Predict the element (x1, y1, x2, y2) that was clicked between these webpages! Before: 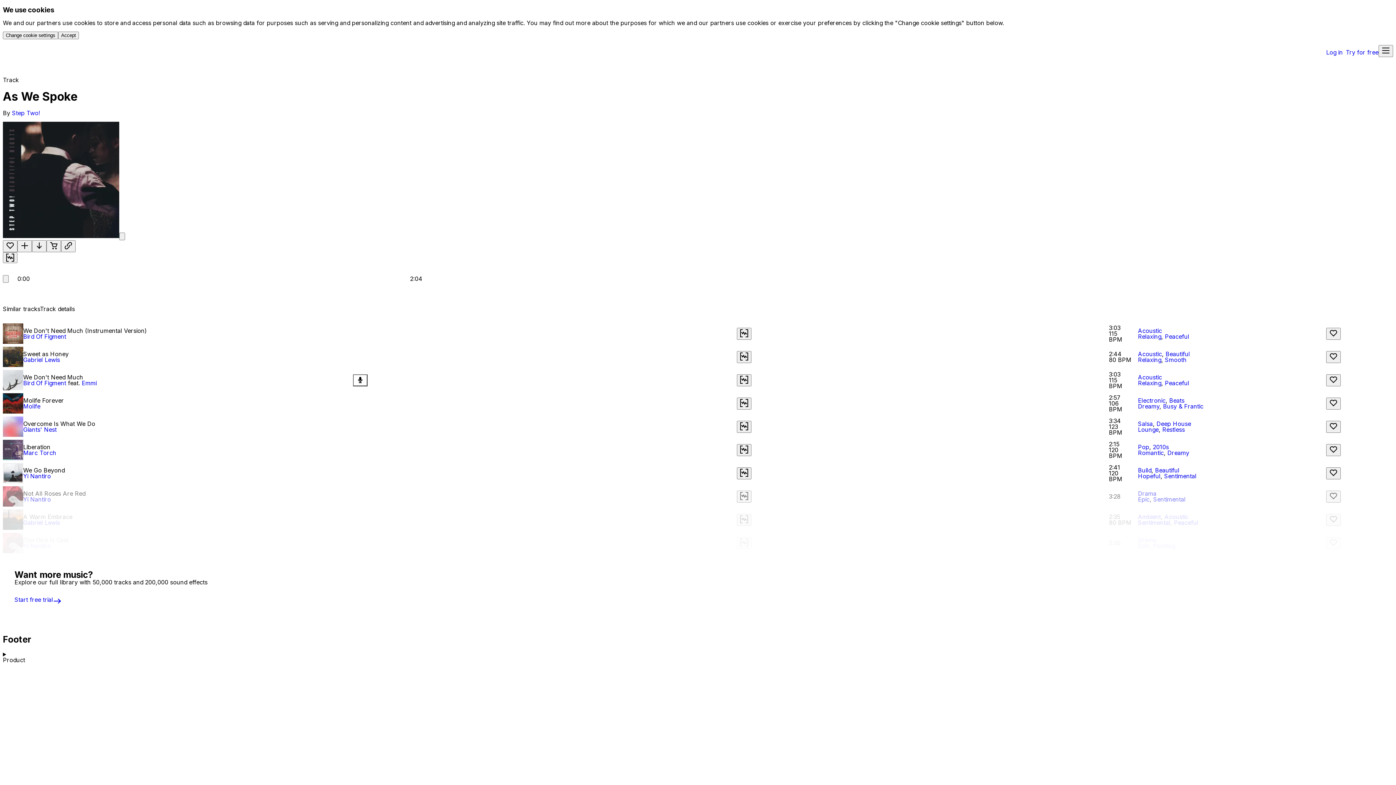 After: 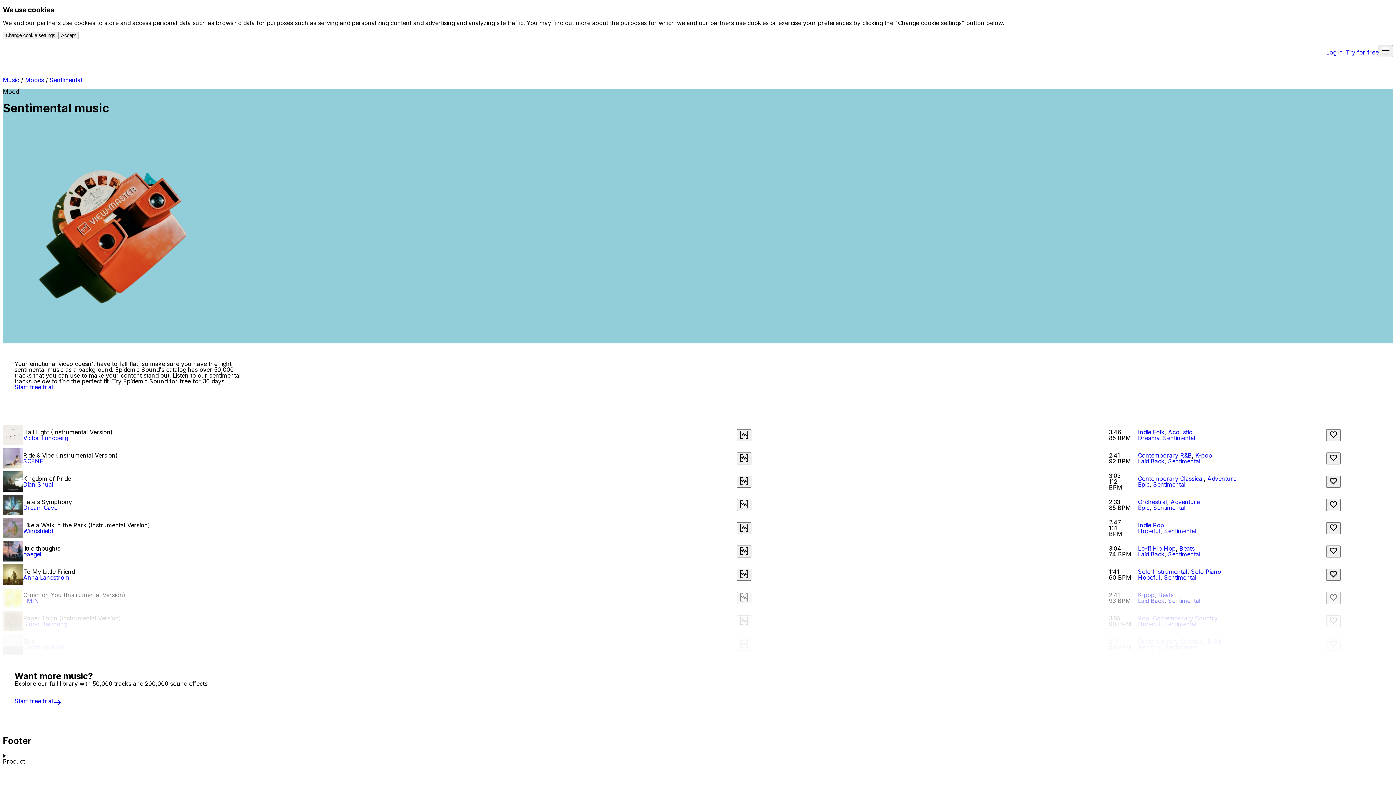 Action: label: Sentimental bbox: (1164, 472, 1196, 480)